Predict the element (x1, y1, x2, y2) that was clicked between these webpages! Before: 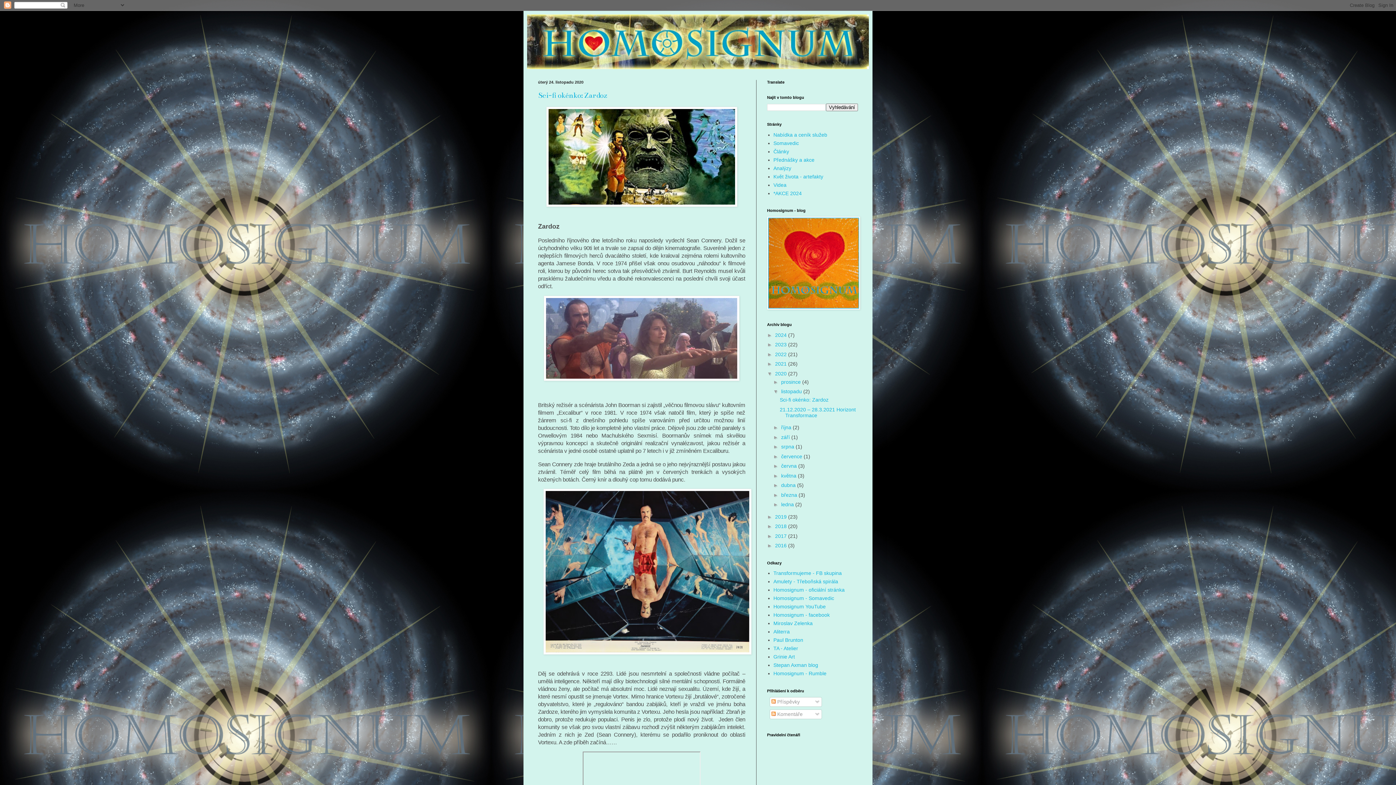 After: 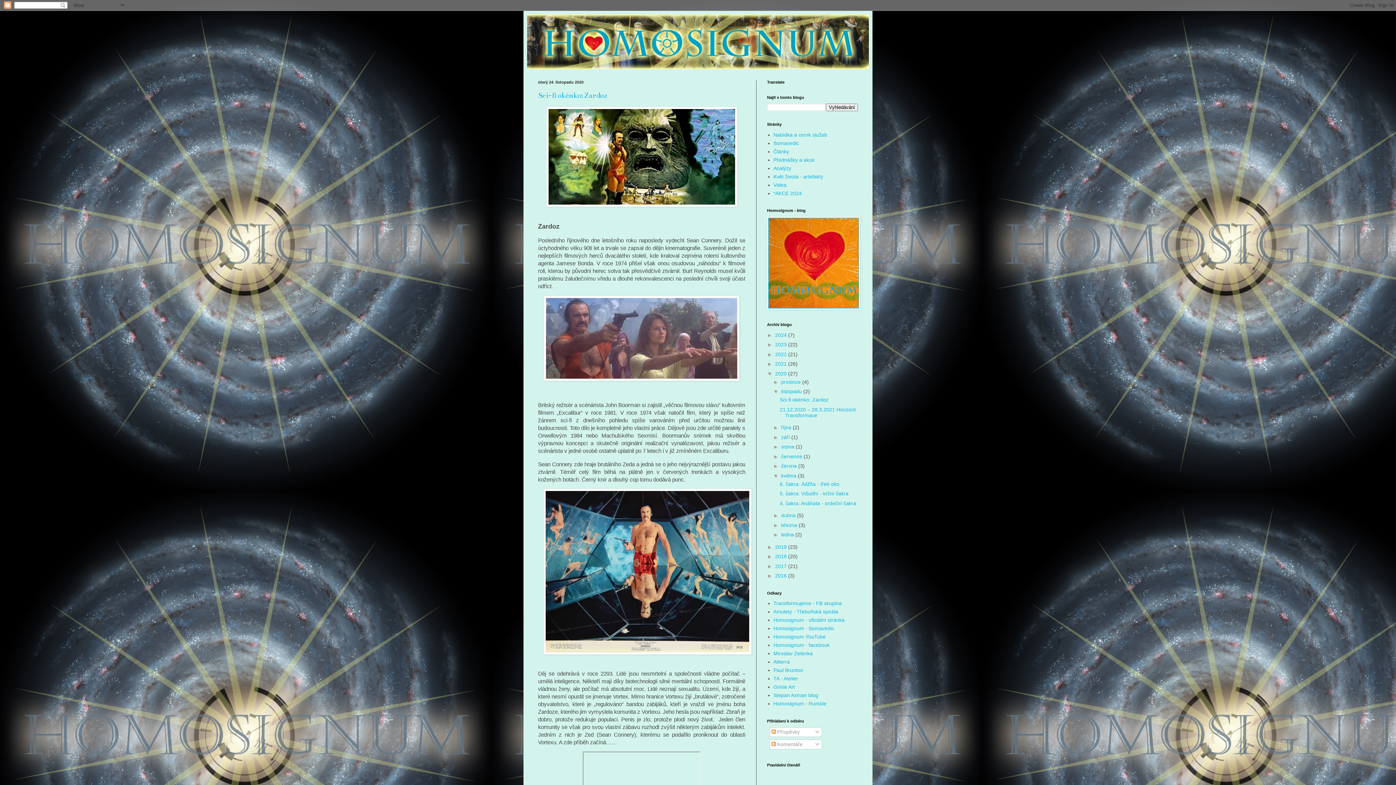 Action: bbox: (773, 472, 781, 478) label: ►  